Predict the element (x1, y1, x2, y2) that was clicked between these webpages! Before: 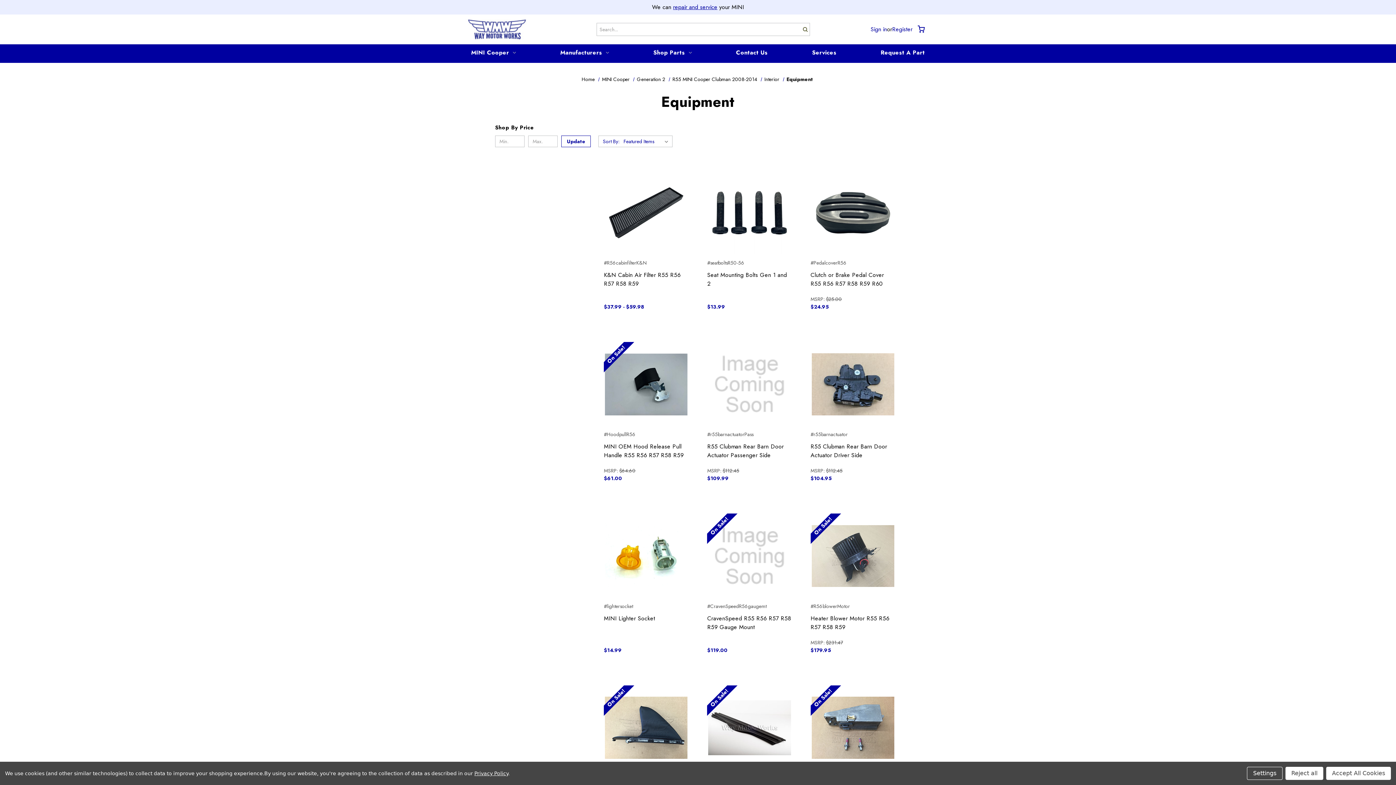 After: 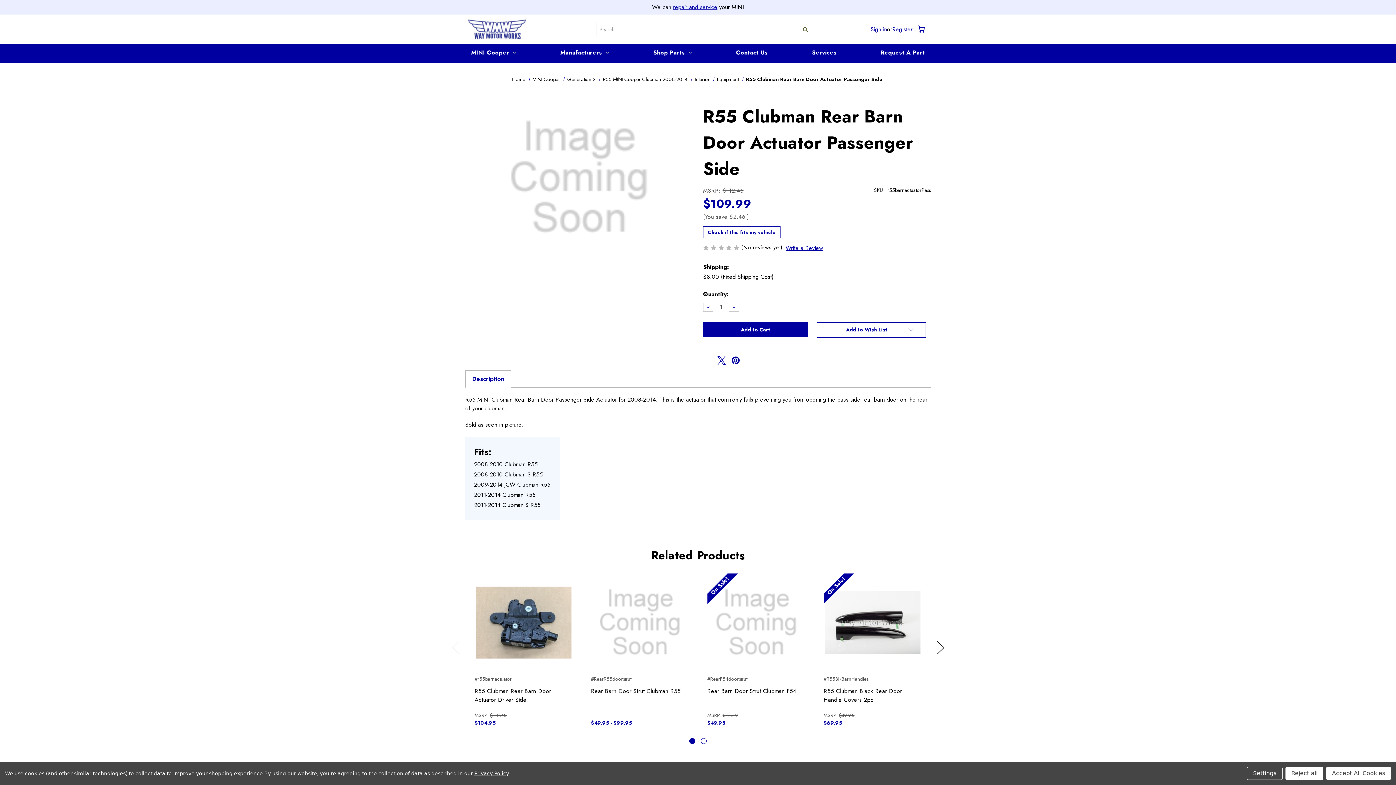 Action: label: R55 Clubman Rear Barn Door Actuator Passenger Side, $109.99

 bbox: (707, 442, 792, 460)